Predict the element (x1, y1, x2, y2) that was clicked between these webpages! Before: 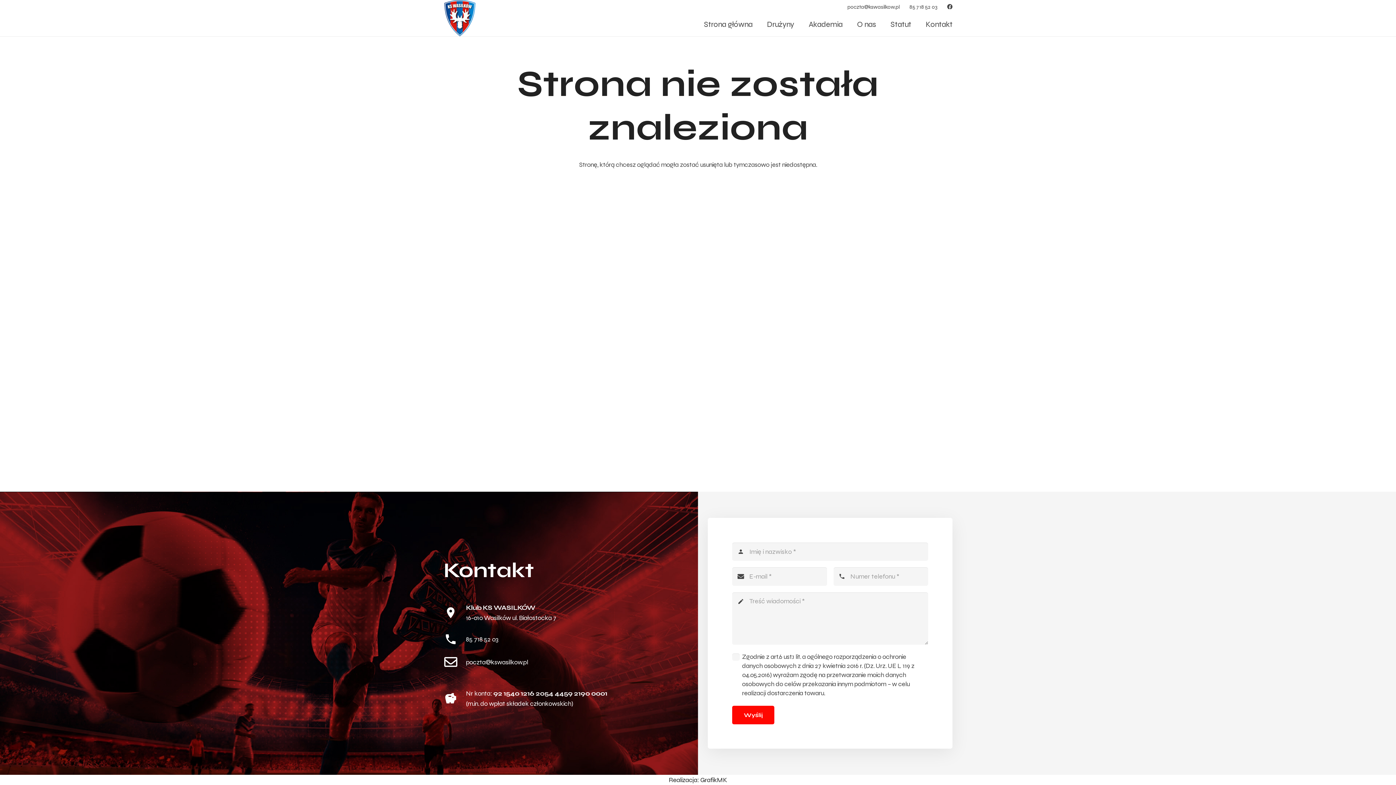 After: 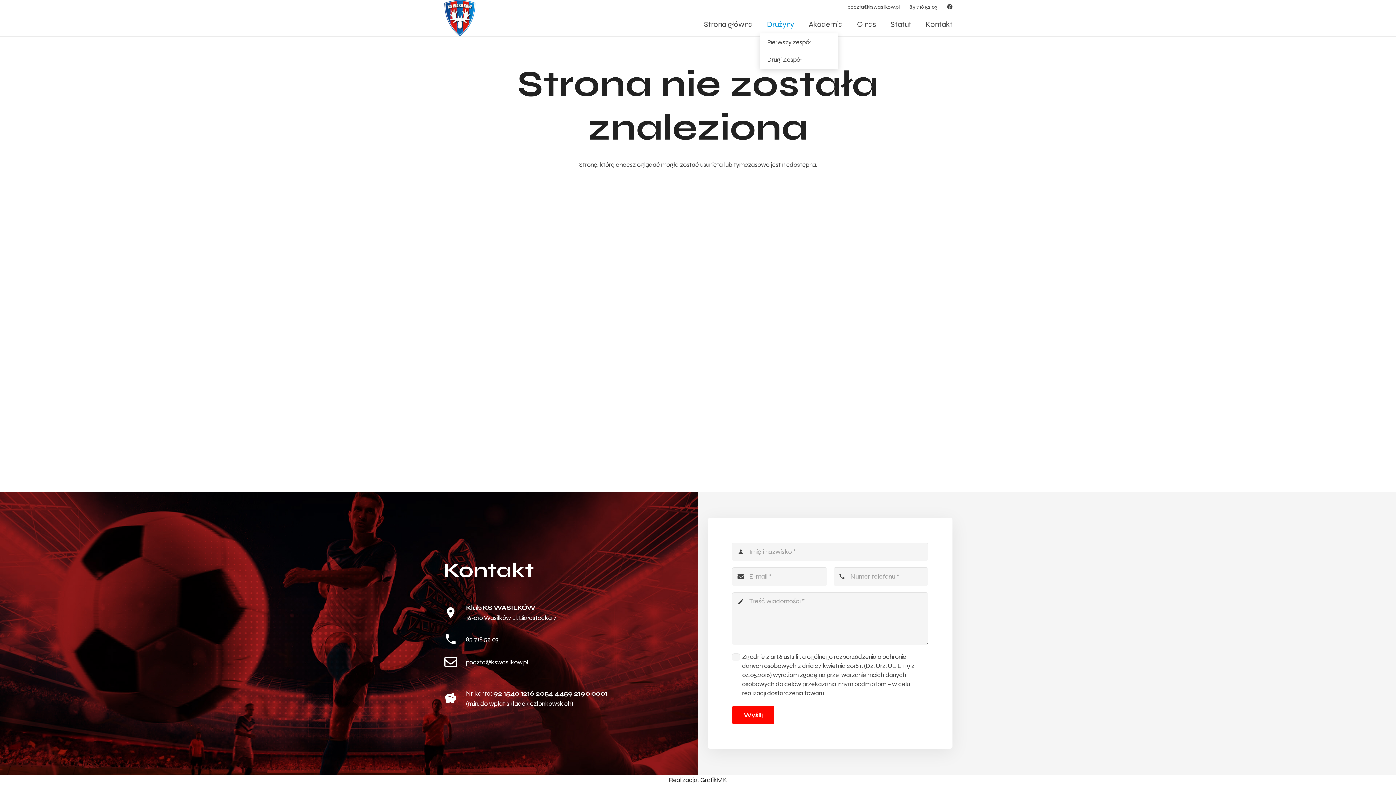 Action: label: Drużyny bbox: (759, 15, 801, 33)